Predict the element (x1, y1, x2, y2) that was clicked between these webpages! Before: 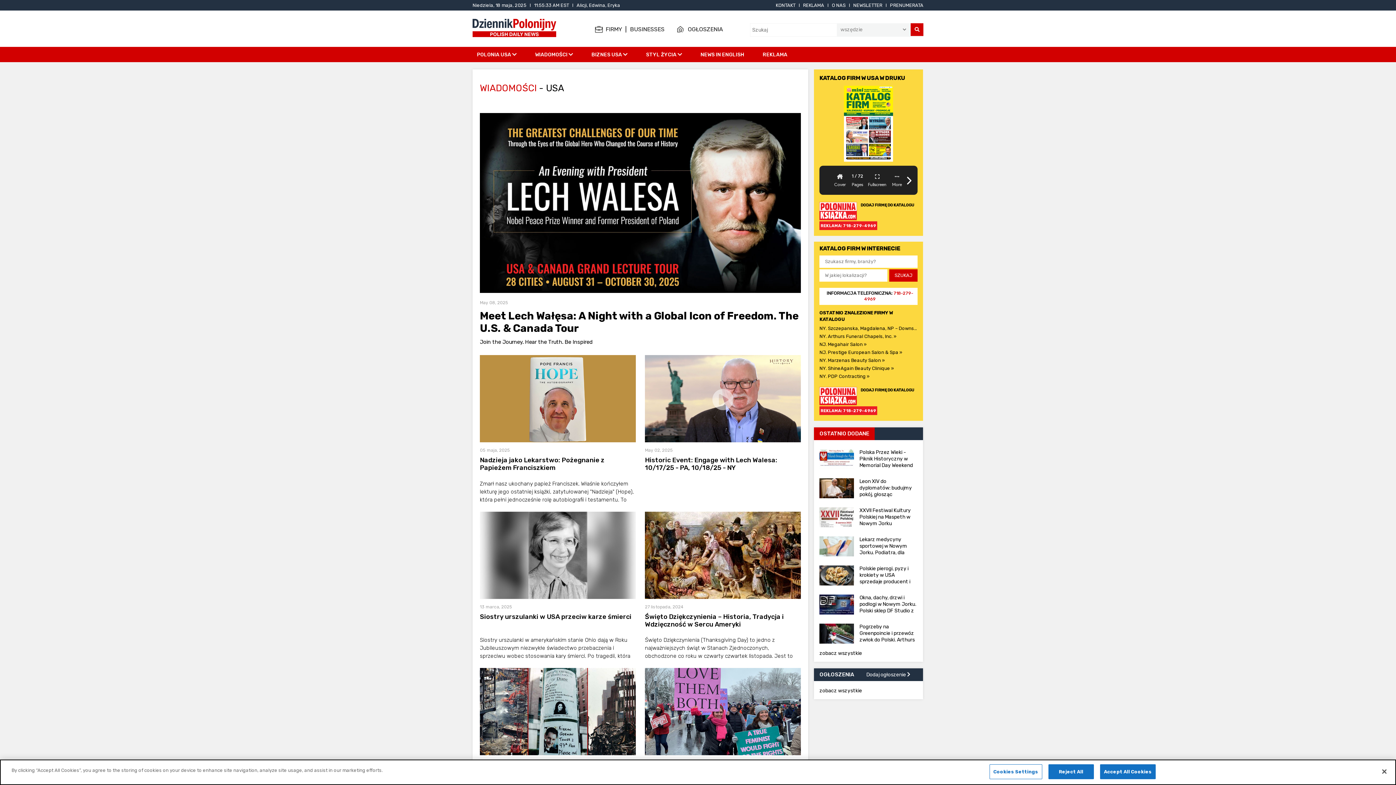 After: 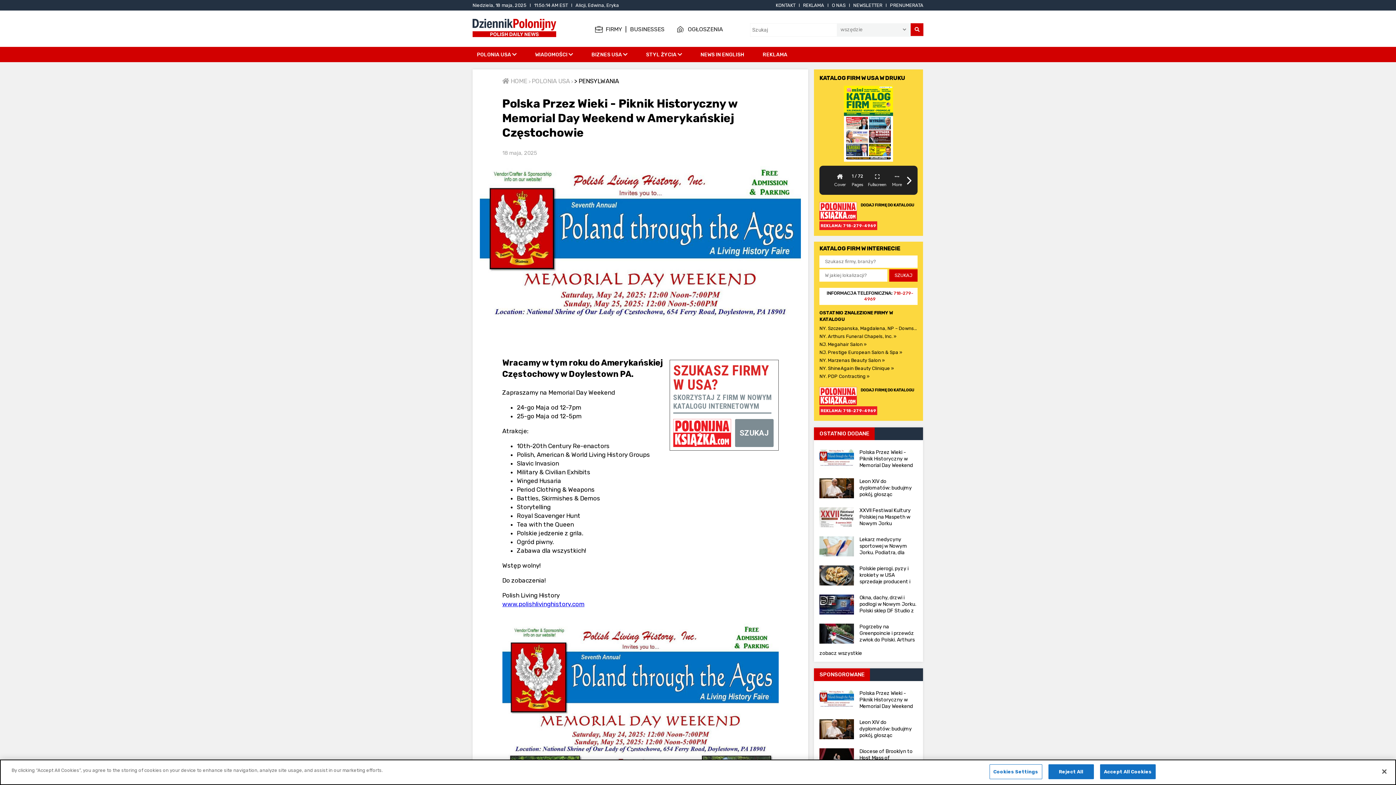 Action: bbox: (819, 449, 917, 469) label: Polska Przez Wieki - Piknik Historyczny w Memorial Day Weekend w Amerykańskiej Częstochowie